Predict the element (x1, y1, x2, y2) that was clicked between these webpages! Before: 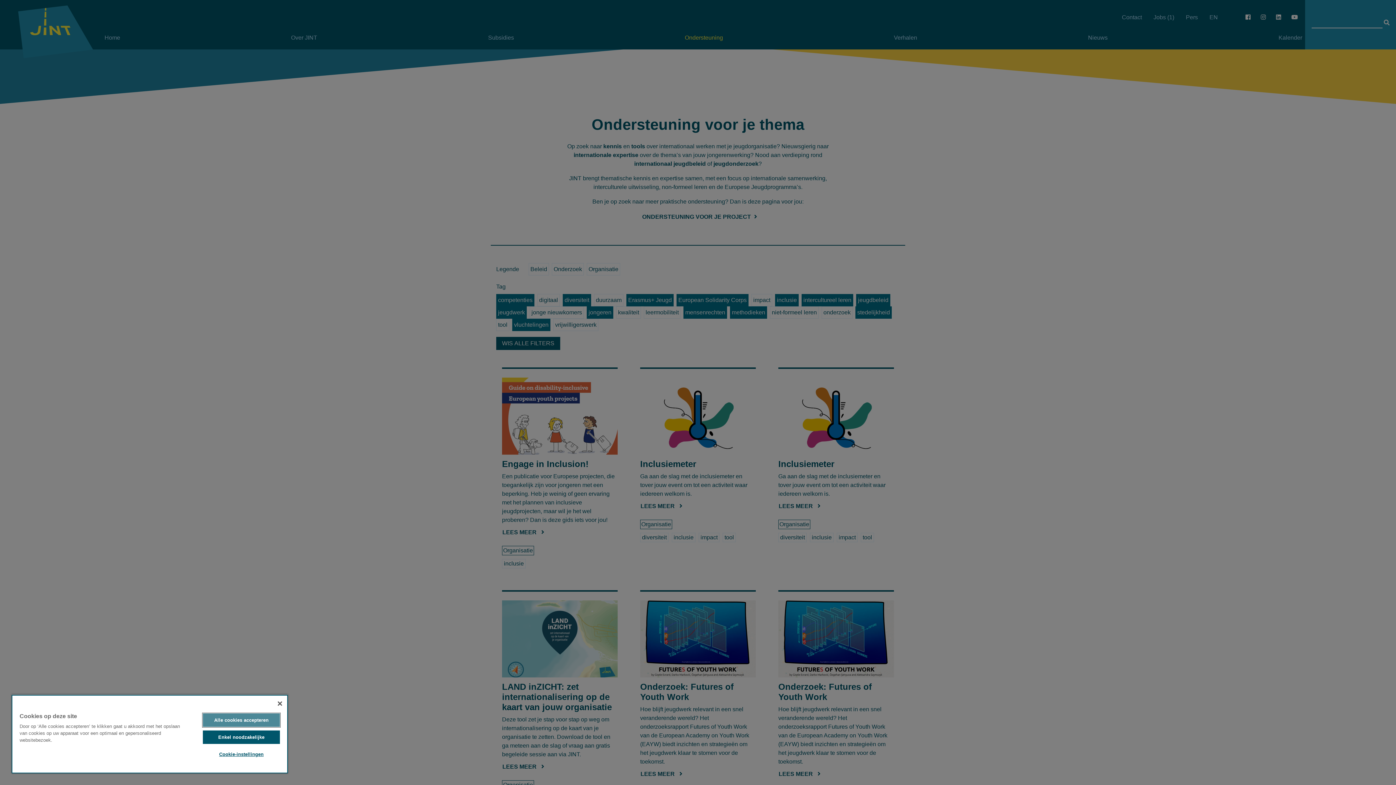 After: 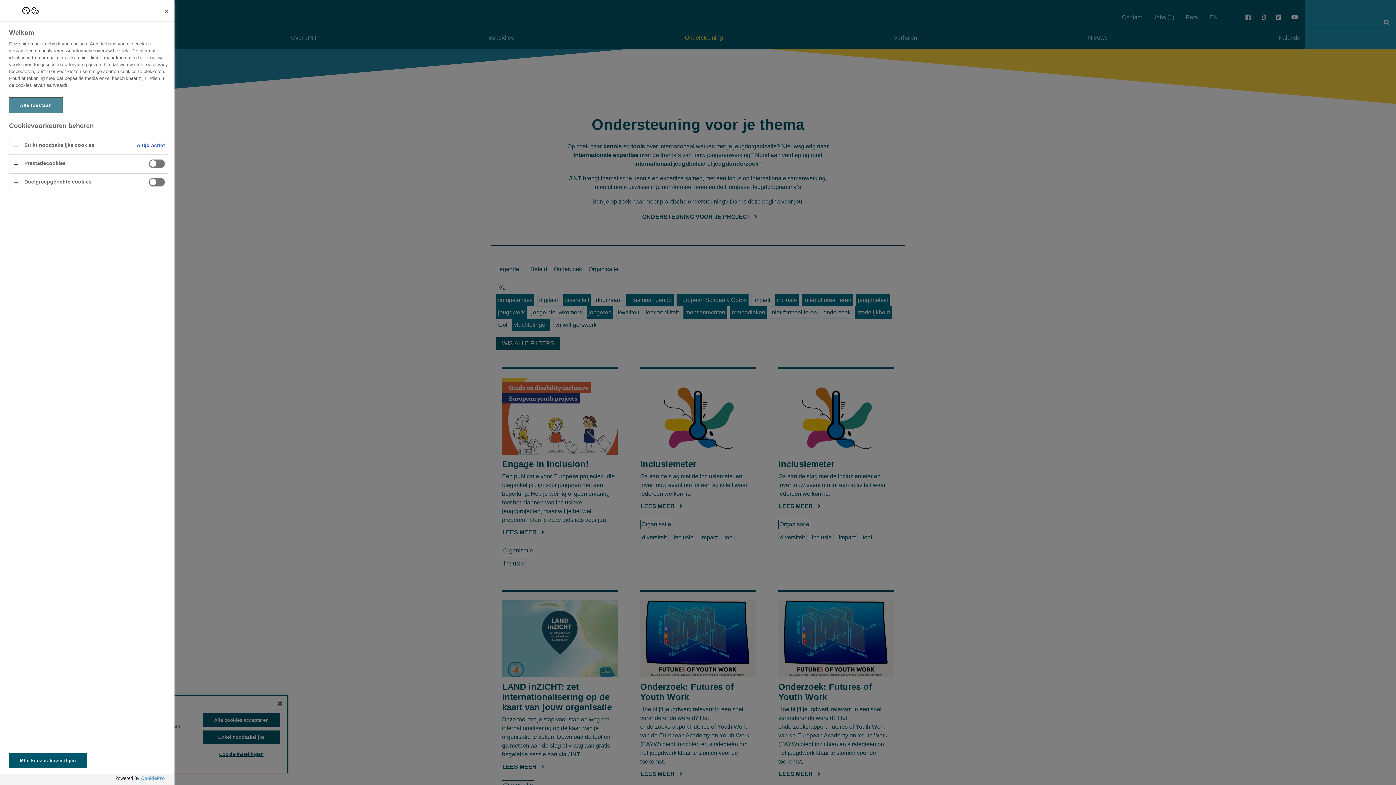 Action: bbox: (202, 748, 279, 761) label: Cookie-instellingen